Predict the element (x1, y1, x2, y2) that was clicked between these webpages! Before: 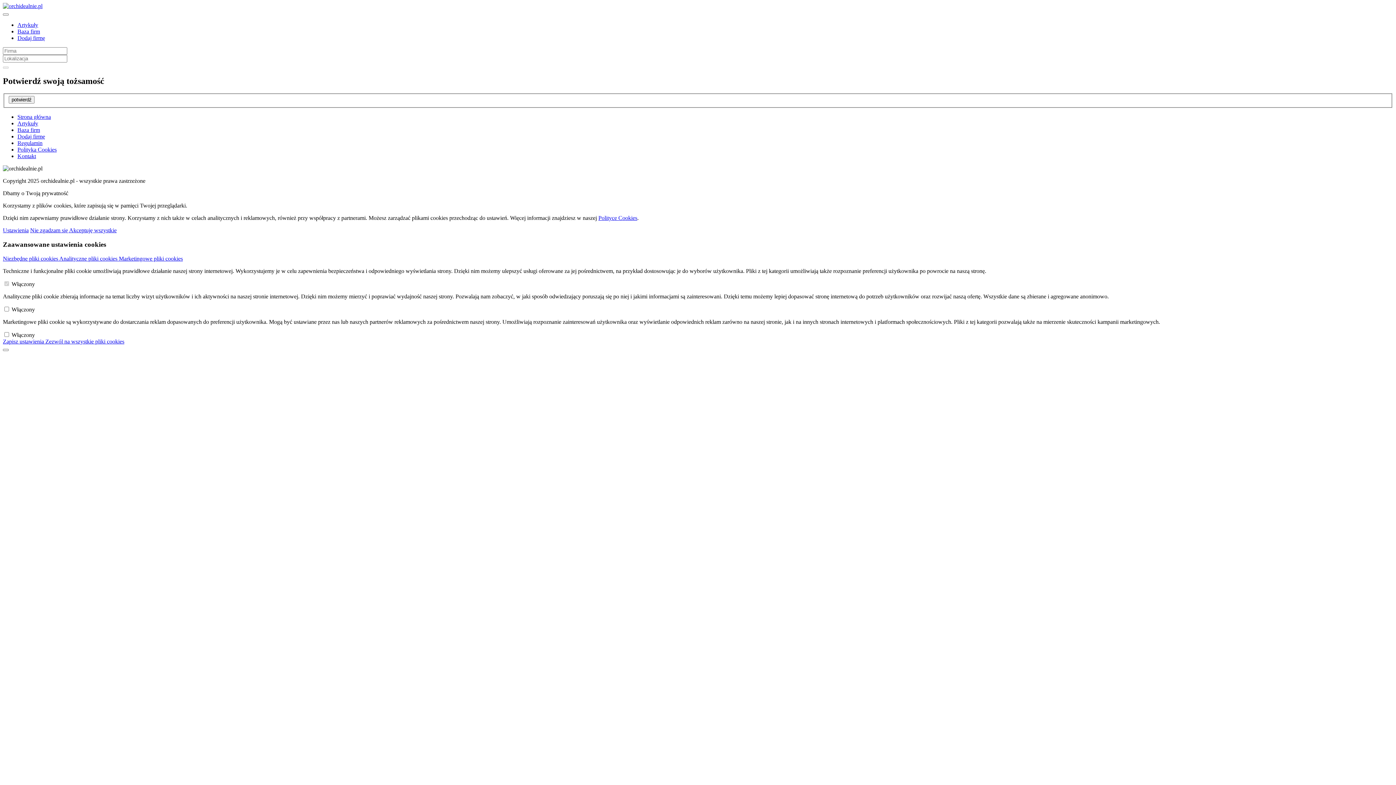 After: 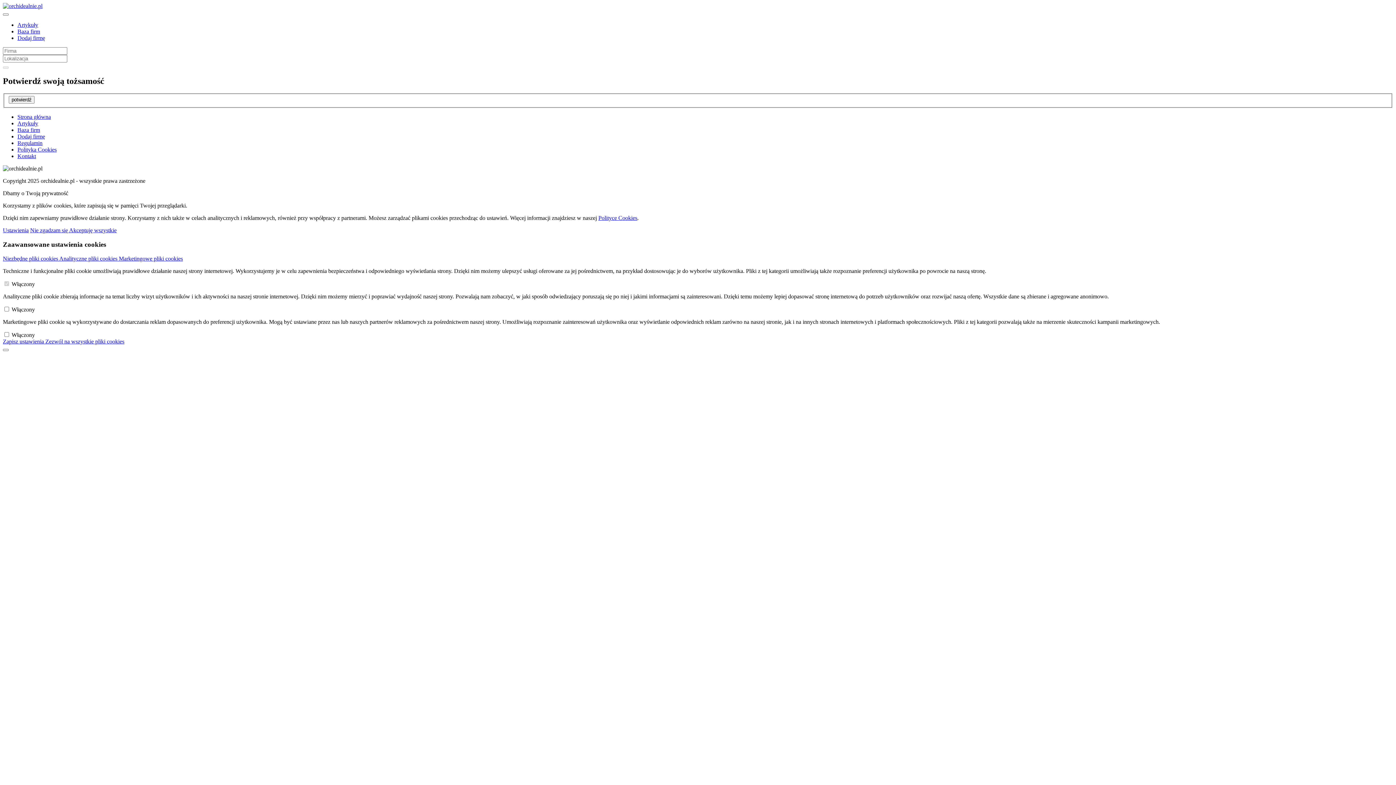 Action: label: Zapisz ustawienia  bbox: (2, 338, 45, 344)